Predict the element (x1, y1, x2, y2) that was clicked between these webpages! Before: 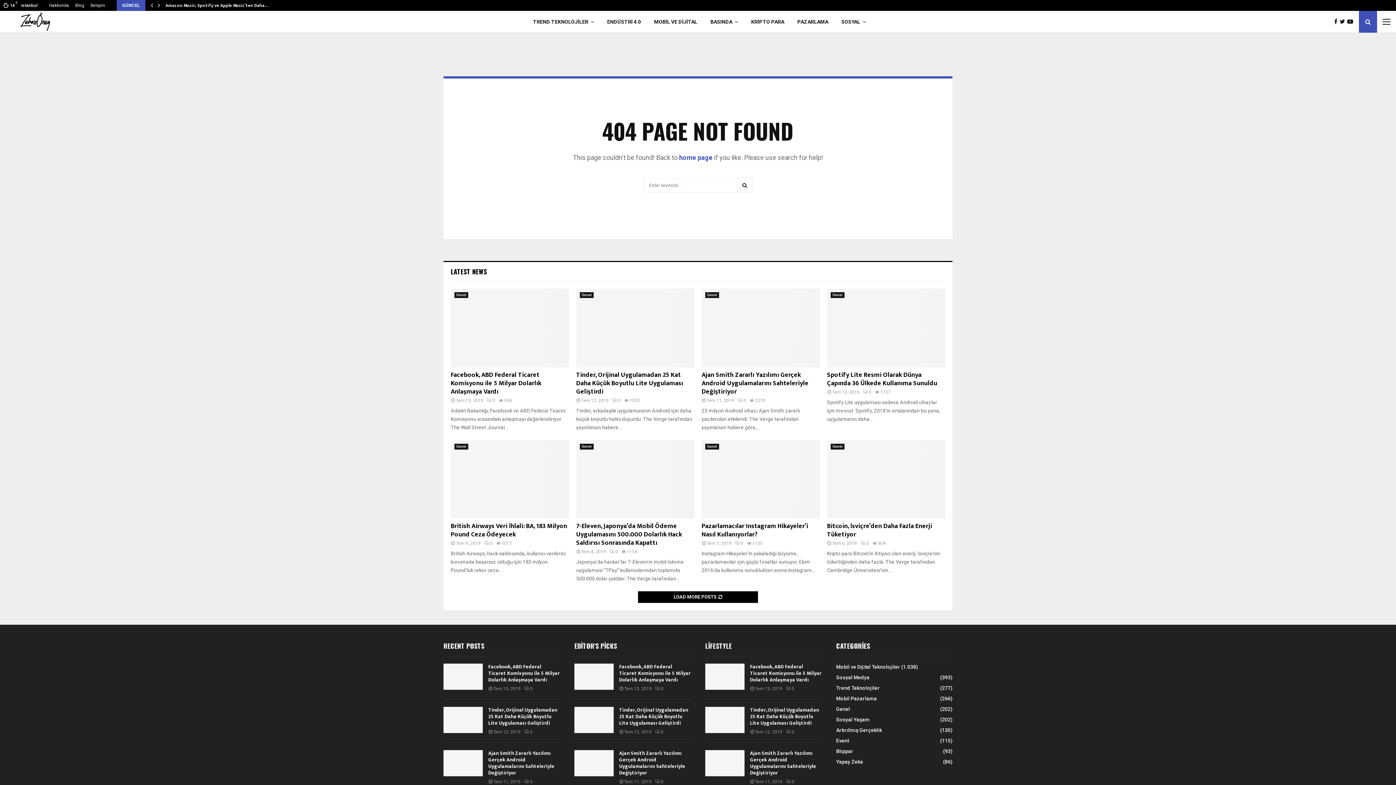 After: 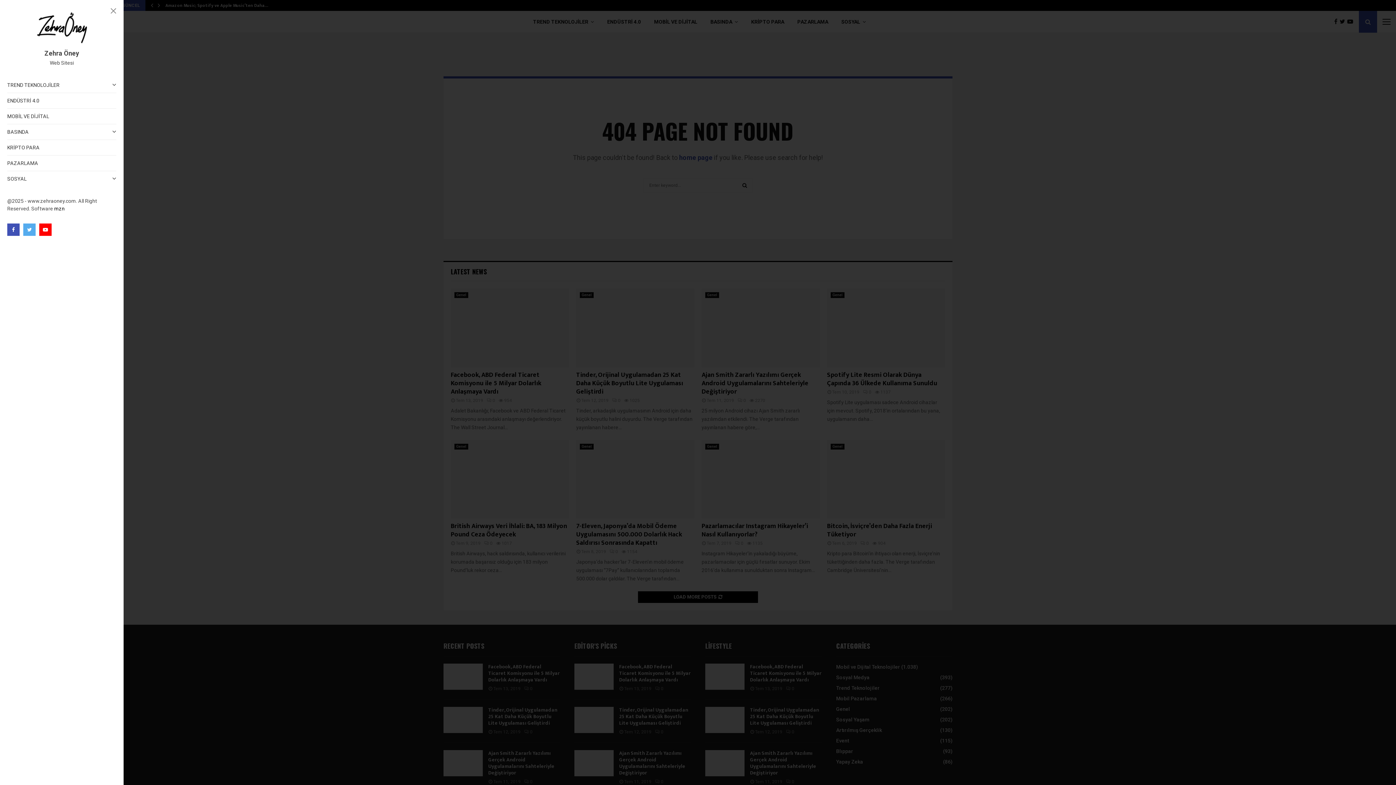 Action: bbox: (1382, 18, 1390, 25)